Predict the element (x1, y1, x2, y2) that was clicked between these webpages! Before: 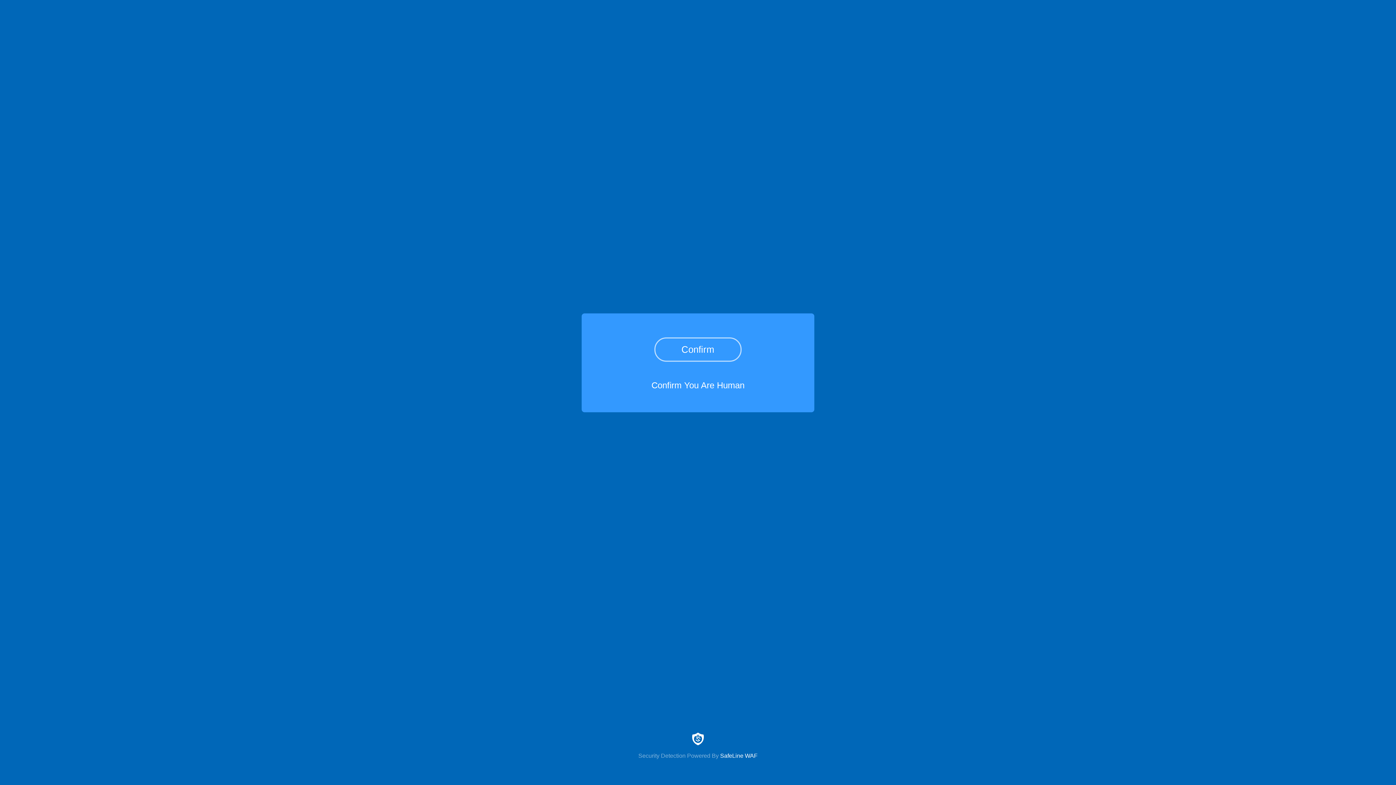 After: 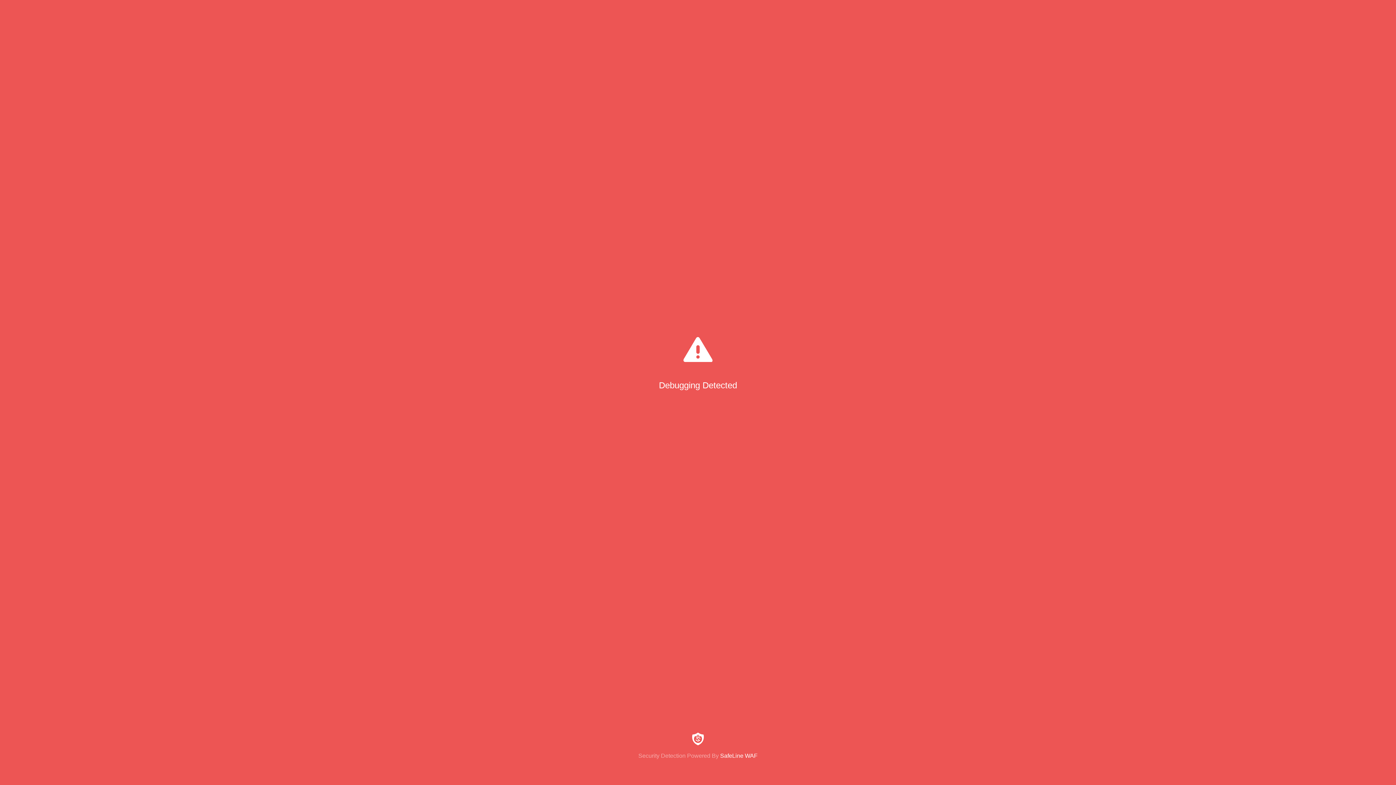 Action: bbox: (654, 337, 741, 361) label: Confirm